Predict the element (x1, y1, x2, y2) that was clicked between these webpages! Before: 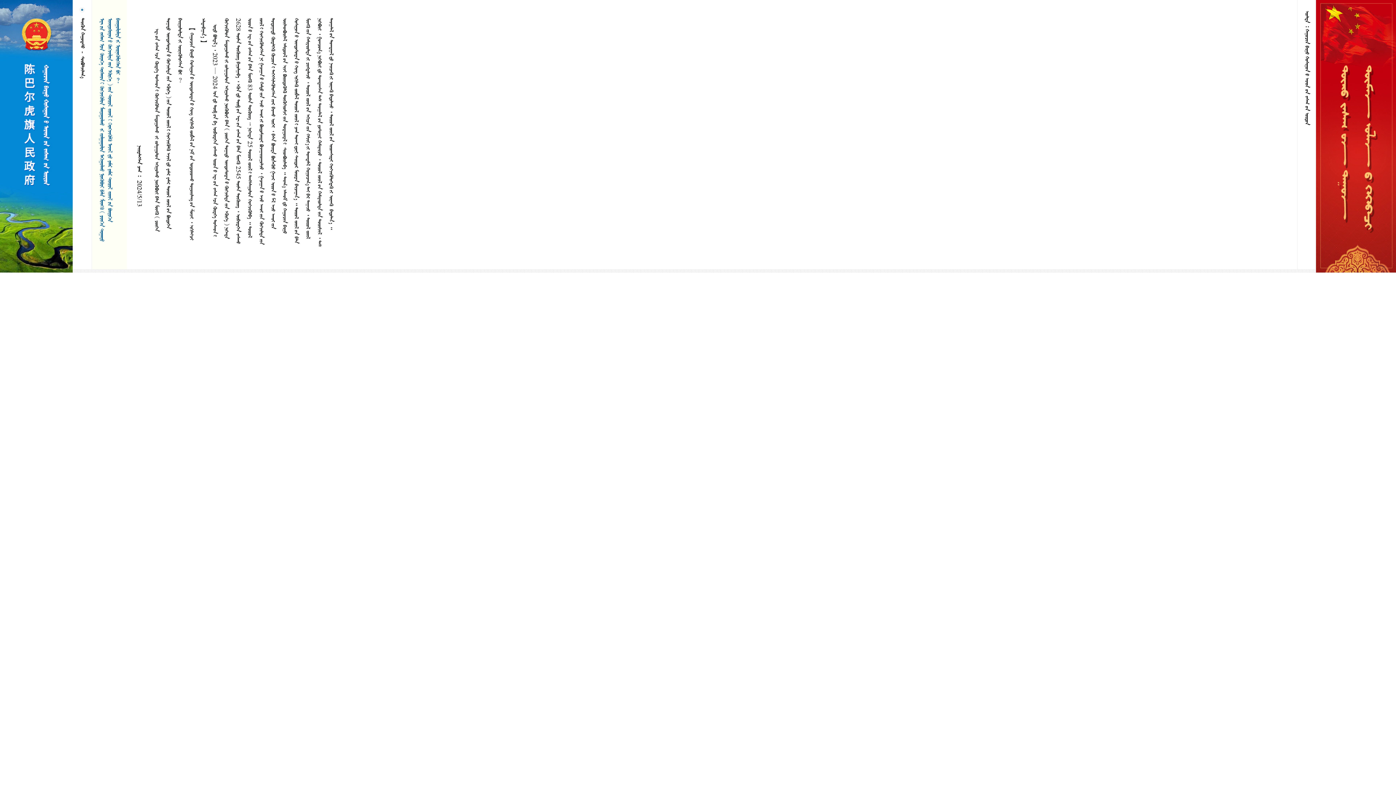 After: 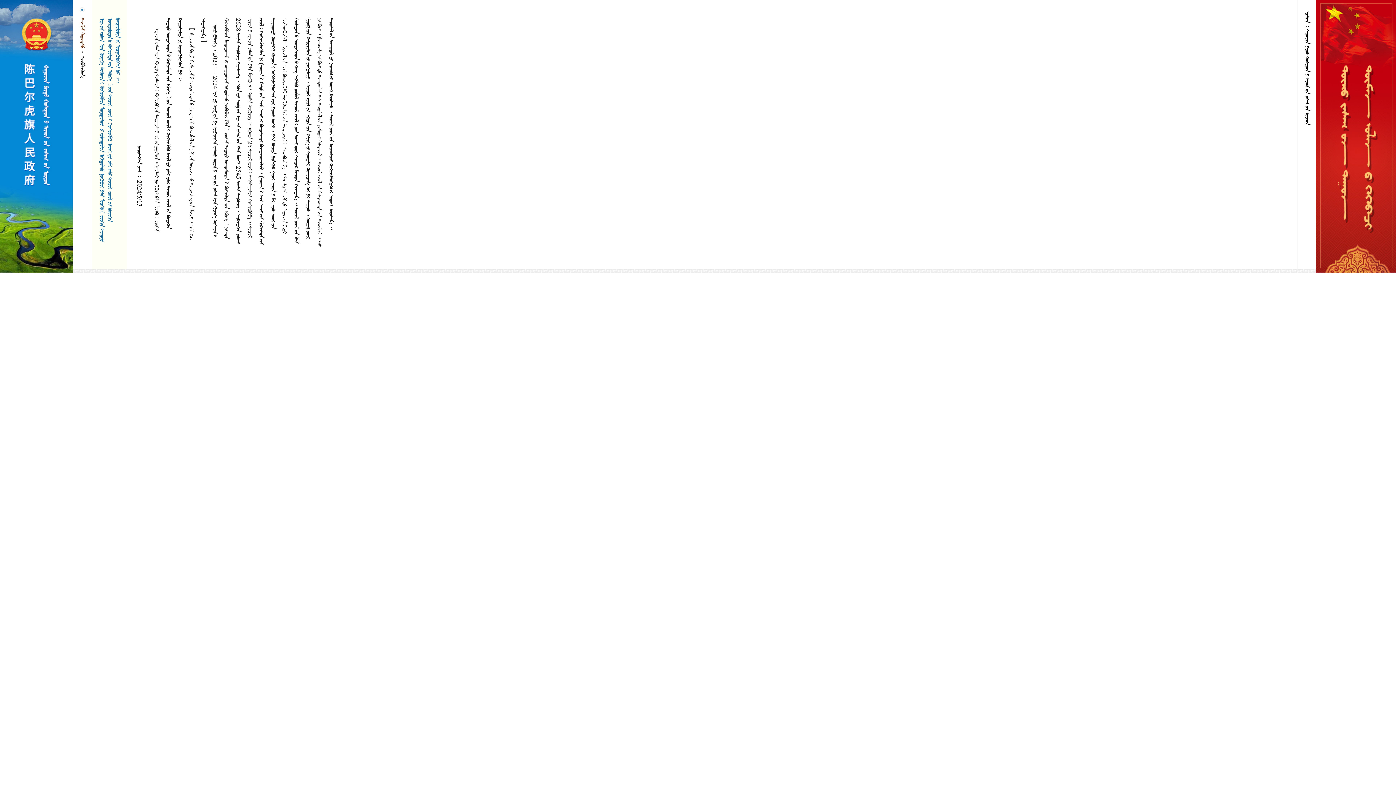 Action: label:   bbox: (79, 18, 85, 48)